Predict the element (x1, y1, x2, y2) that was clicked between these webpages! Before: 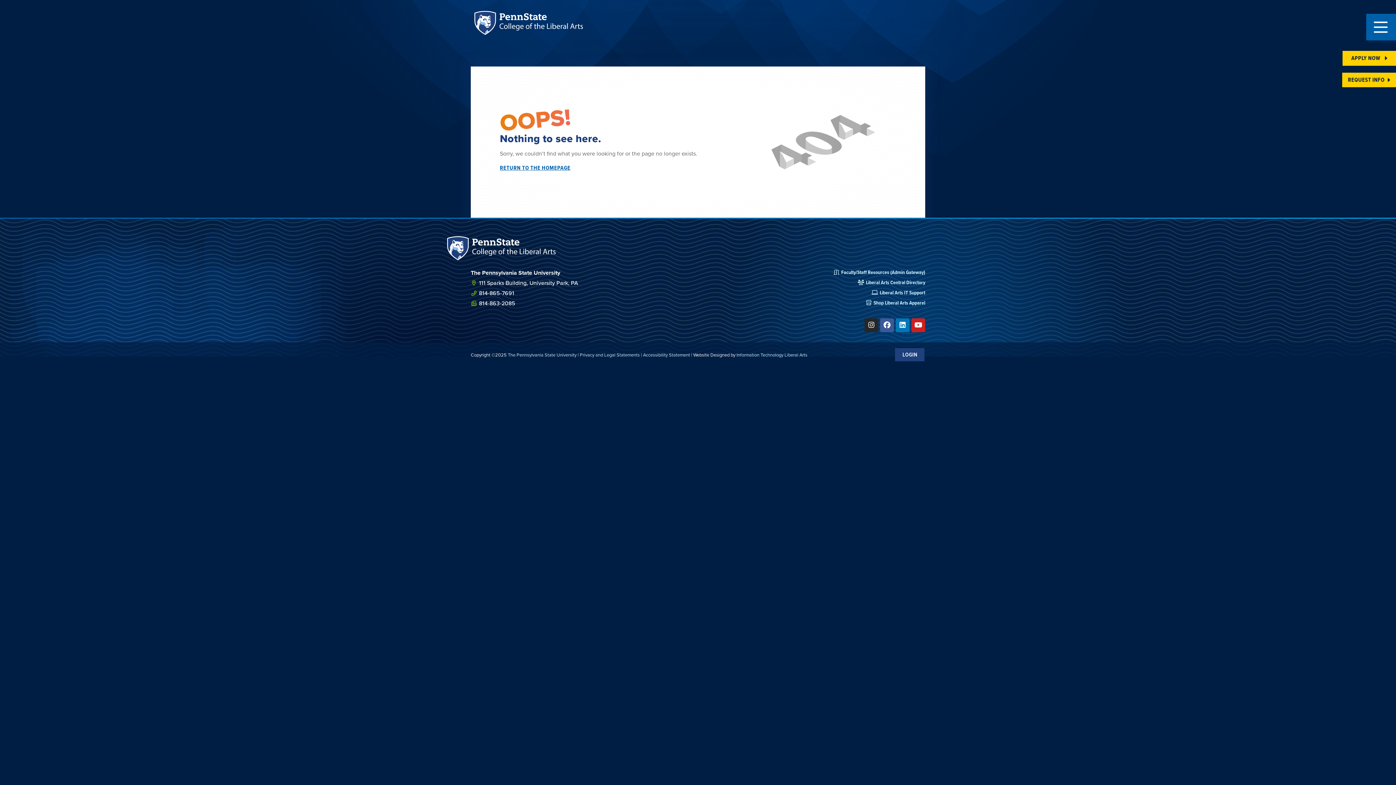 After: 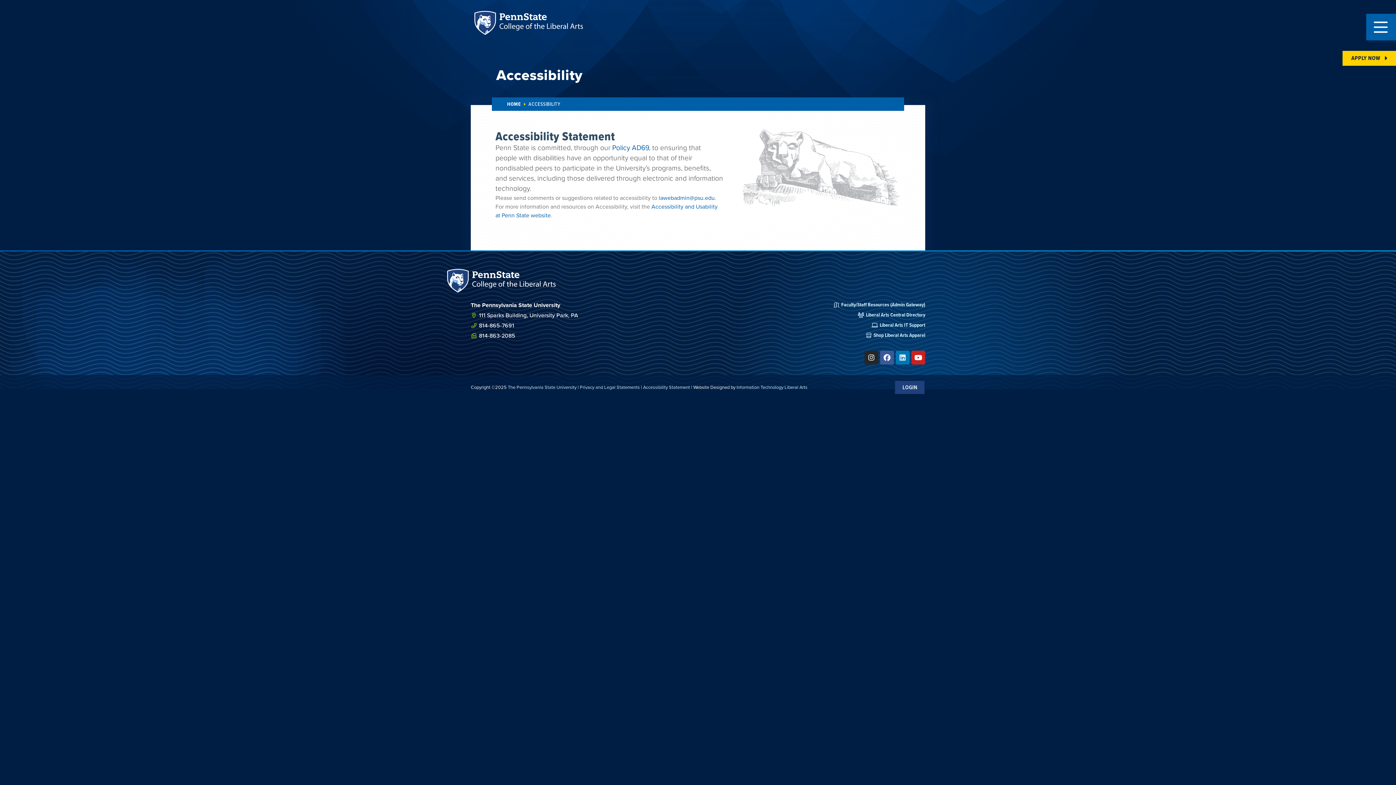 Action: label: Accessibility Statement bbox: (643, 351, 690, 358)